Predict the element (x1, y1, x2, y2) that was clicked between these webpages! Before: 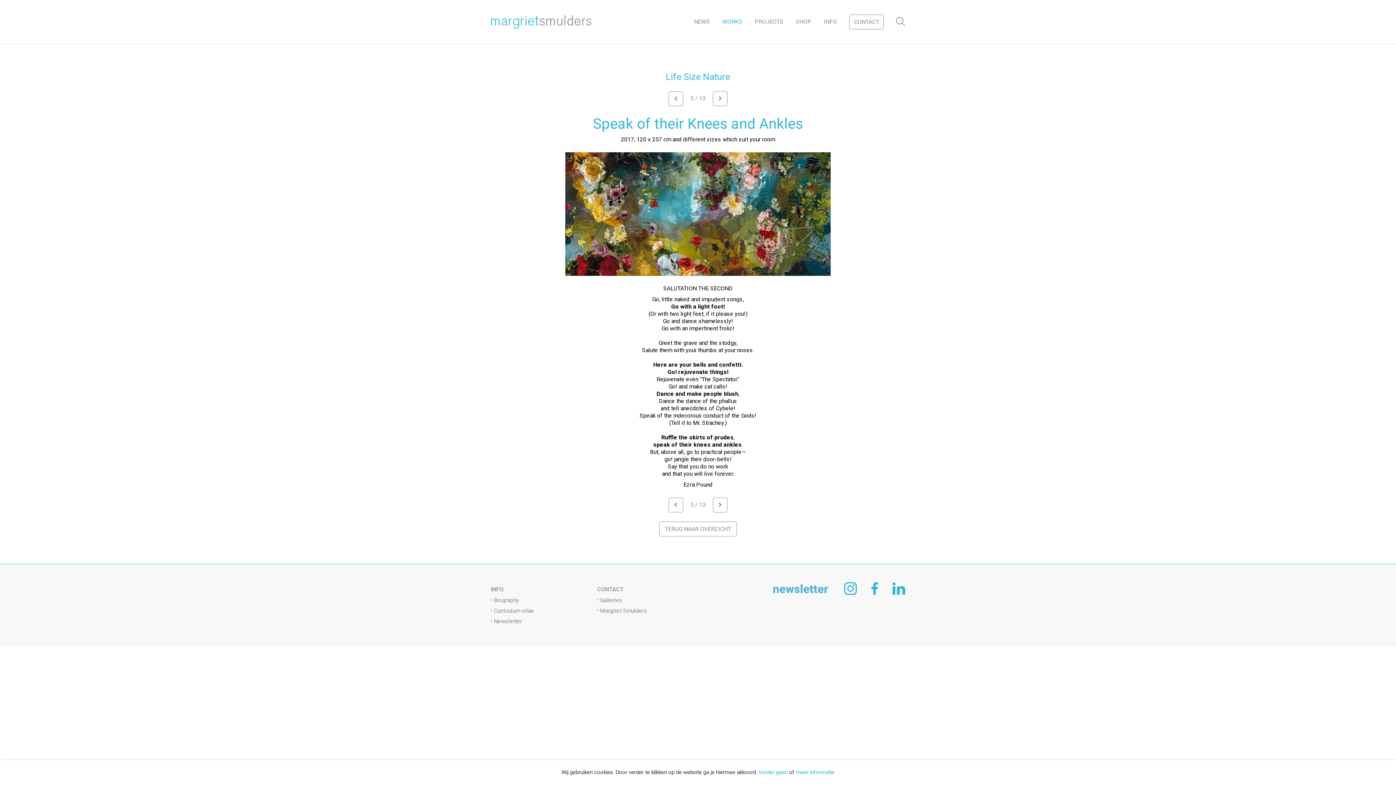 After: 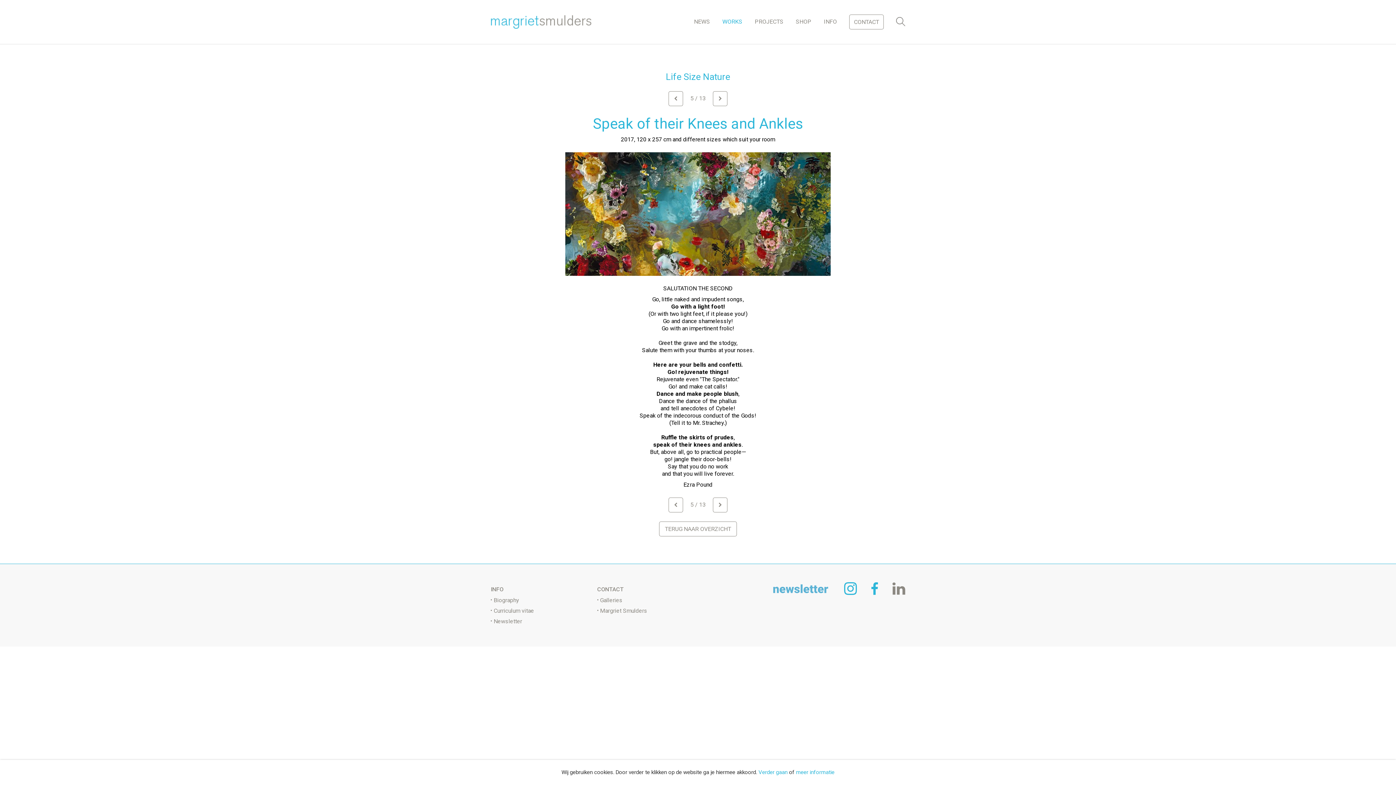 Action: bbox: (892, 582, 905, 596)